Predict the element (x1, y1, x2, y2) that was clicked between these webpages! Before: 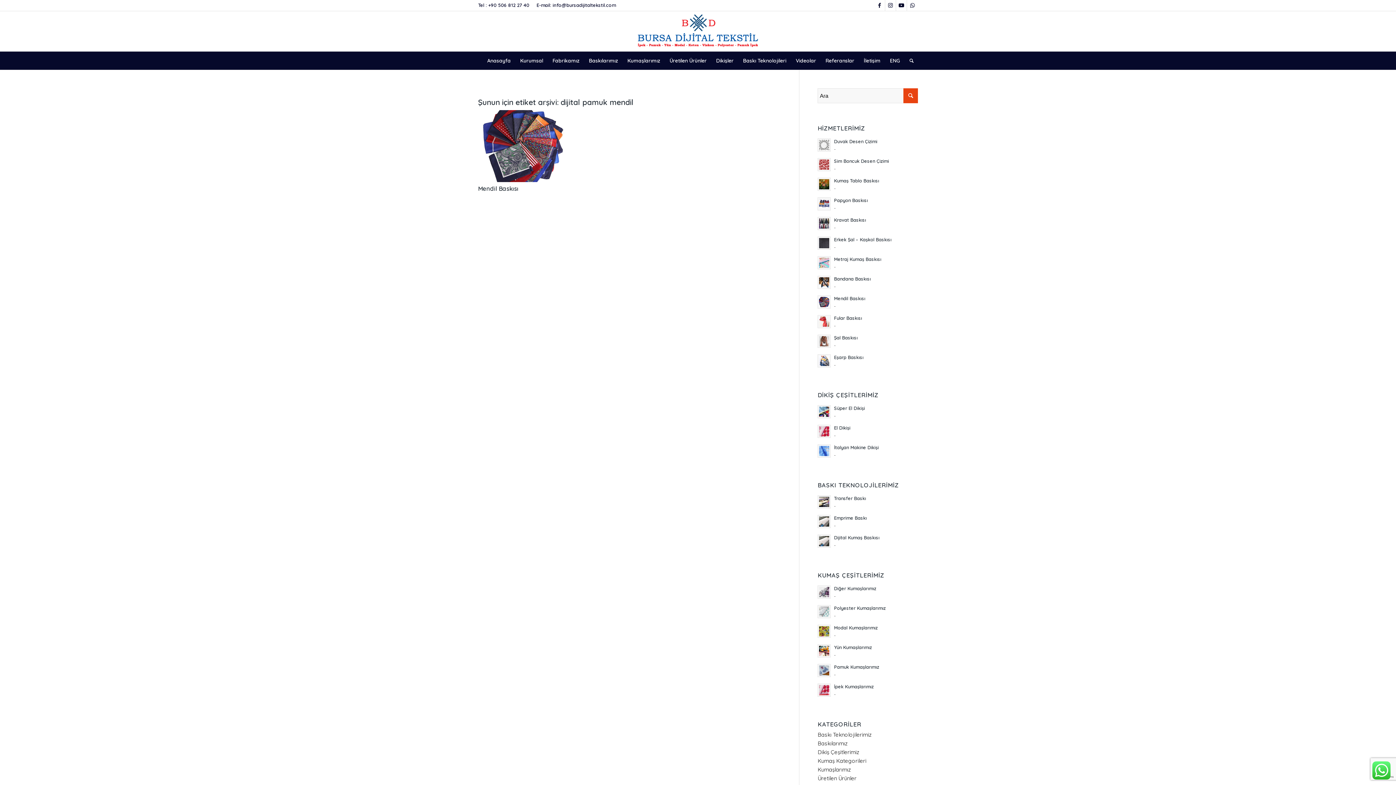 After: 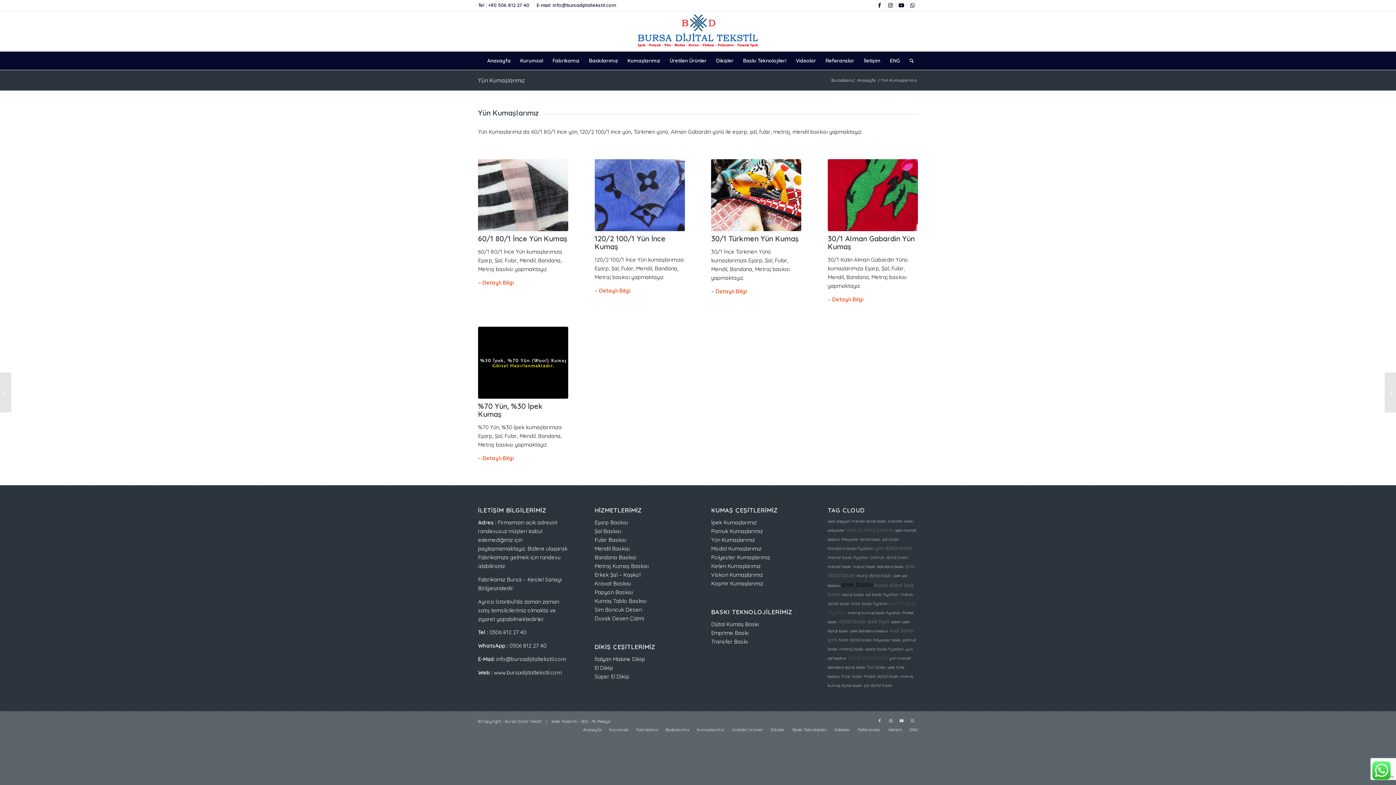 Action: label: Yün Kumaşlarımız
- bbox: (817, 643, 918, 659)